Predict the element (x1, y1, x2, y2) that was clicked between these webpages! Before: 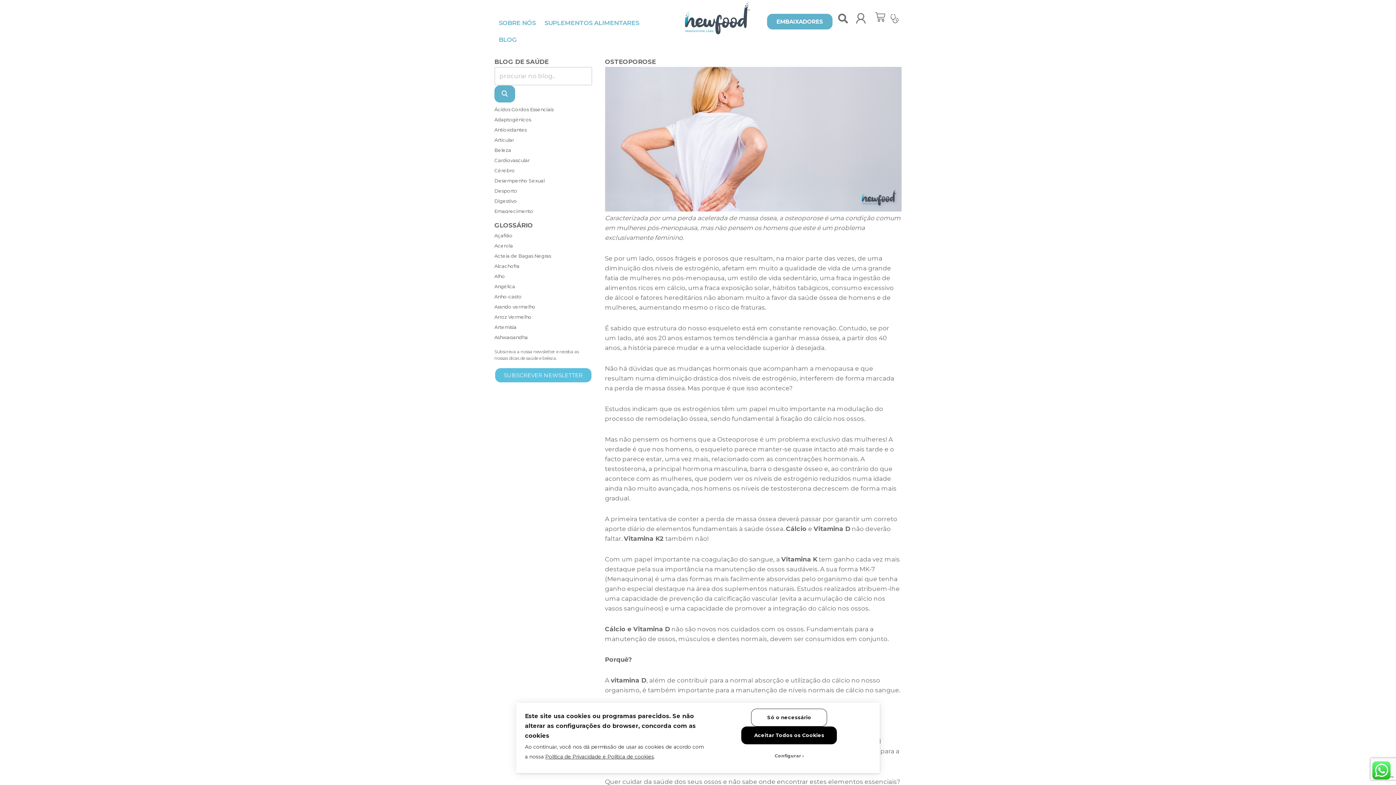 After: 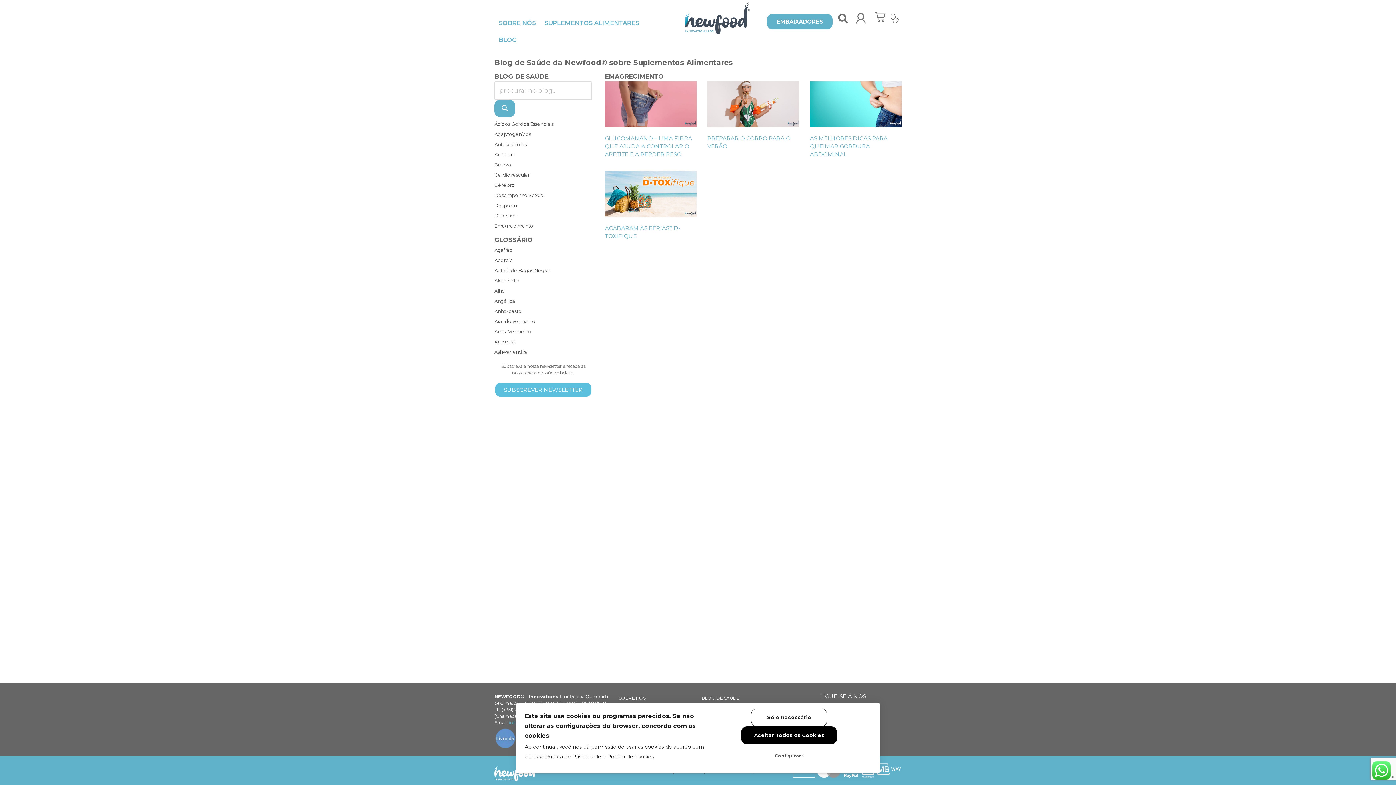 Action: bbox: (494, 208, 533, 214) label: Emagrecimento